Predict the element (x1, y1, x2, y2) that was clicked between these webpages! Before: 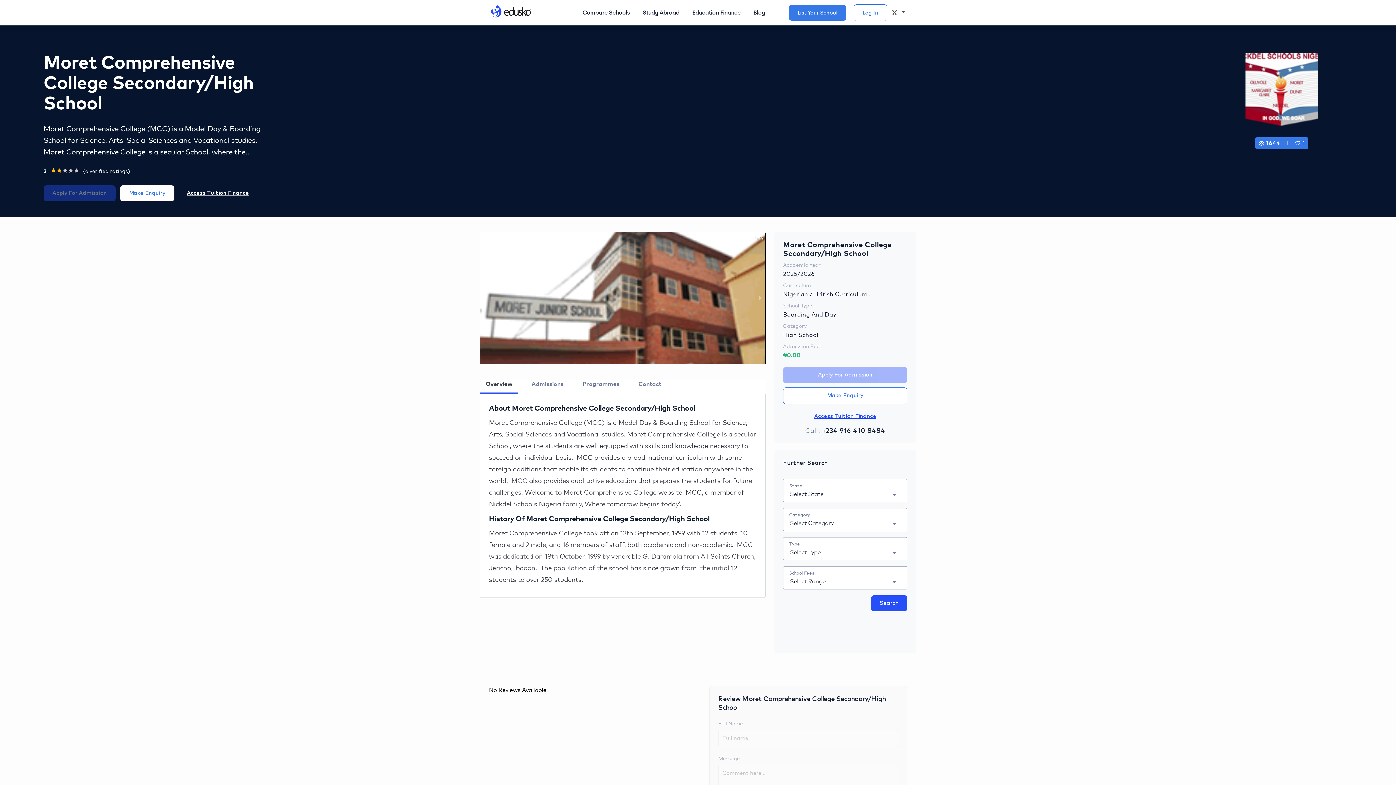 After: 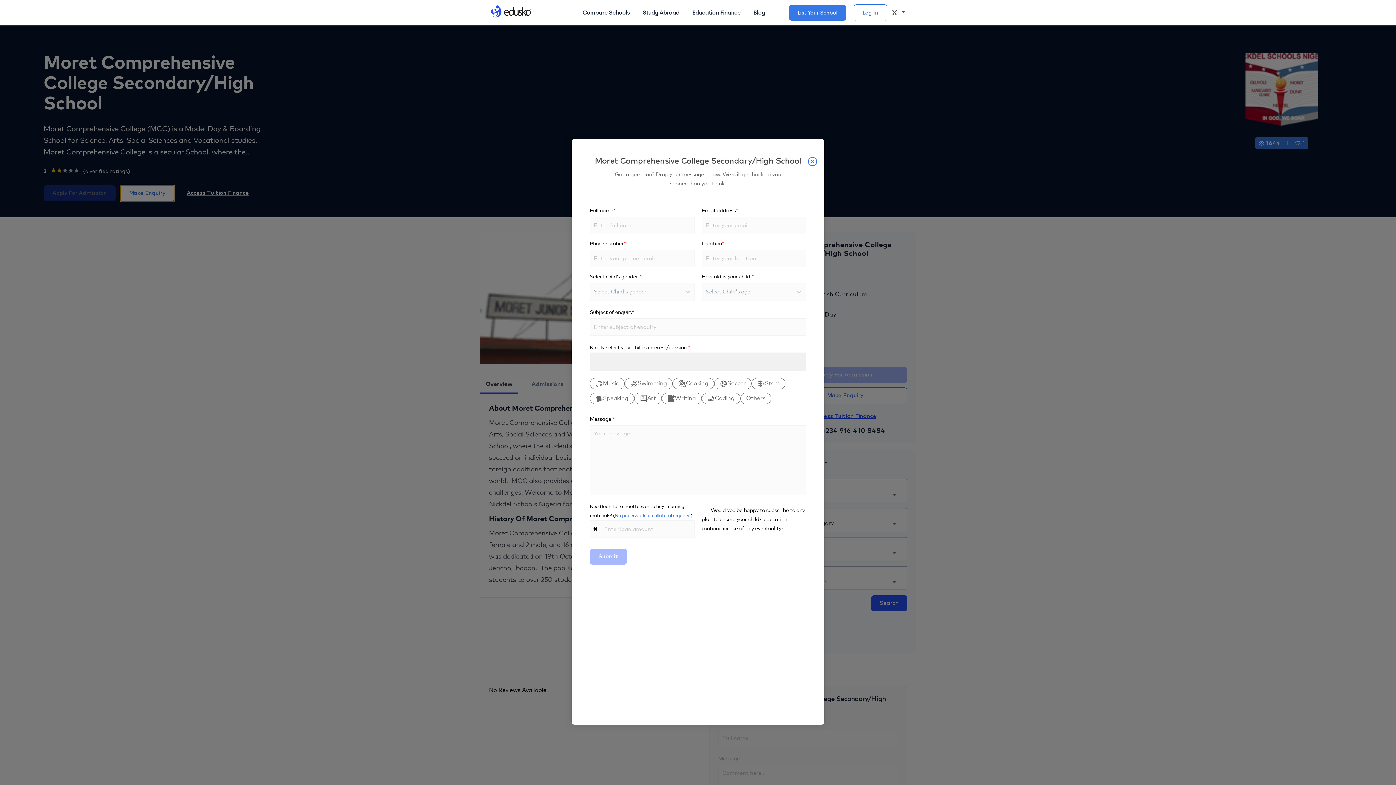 Action: label: Make Enquiry bbox: (120, 184, 174, 201)